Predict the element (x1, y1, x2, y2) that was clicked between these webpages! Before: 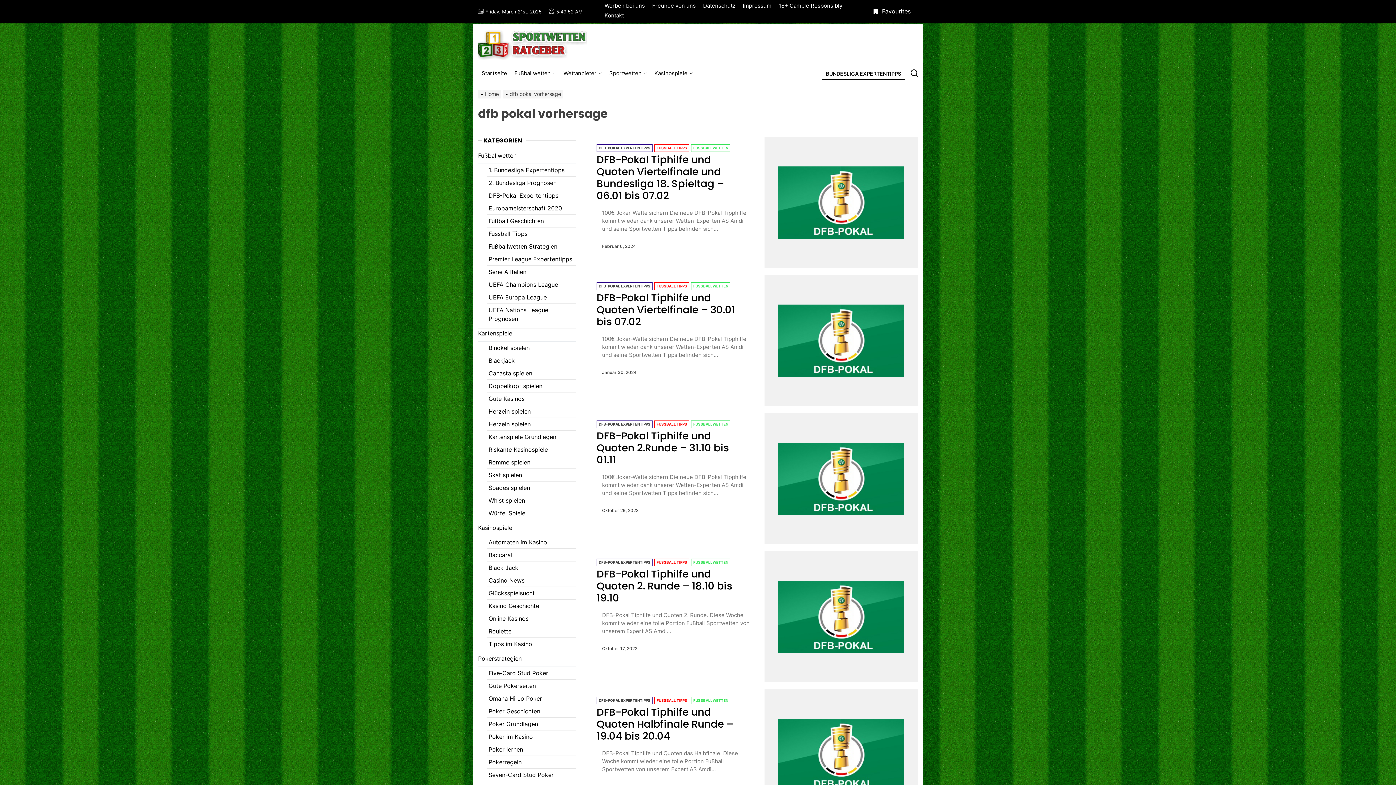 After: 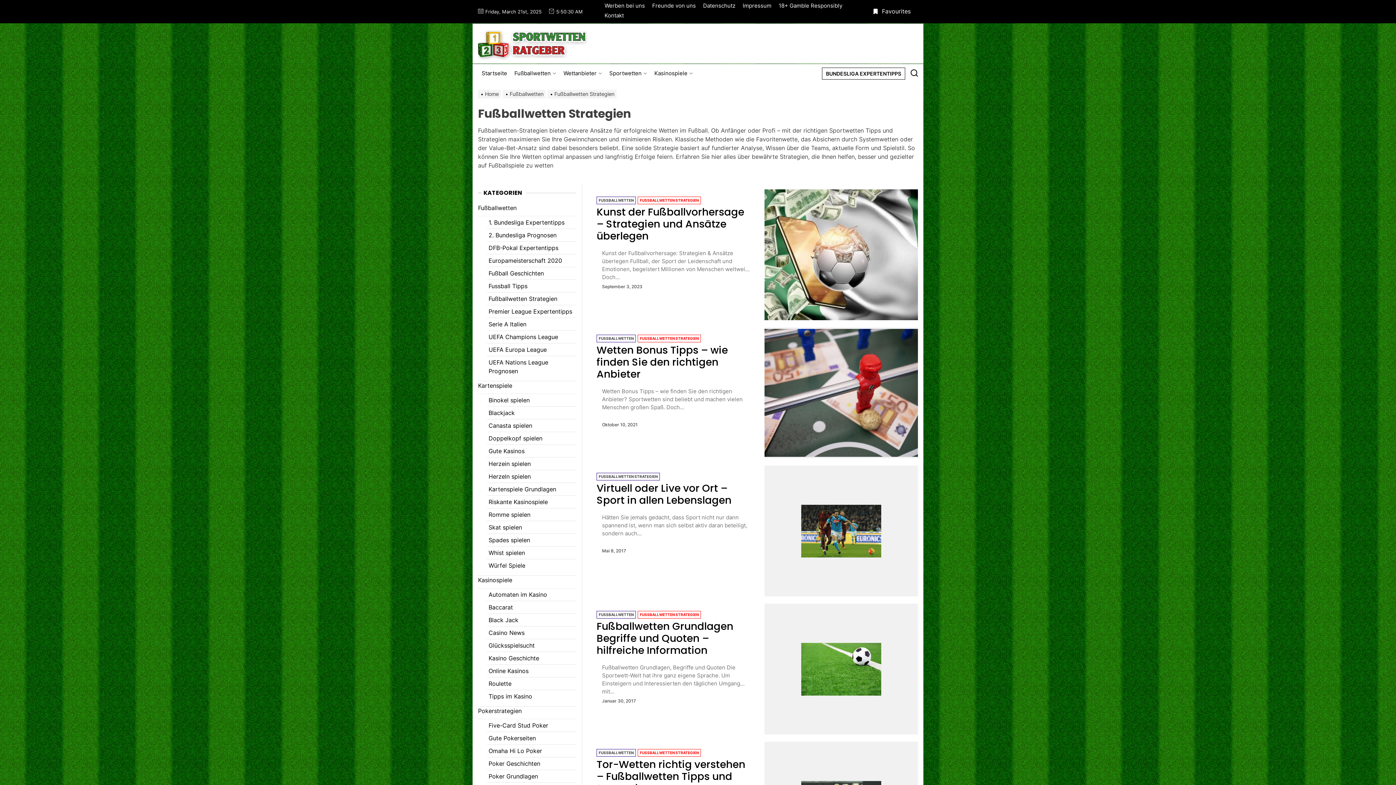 Action: label: Fußballwetten Strategien bbox: (488, 242, 559, 251)